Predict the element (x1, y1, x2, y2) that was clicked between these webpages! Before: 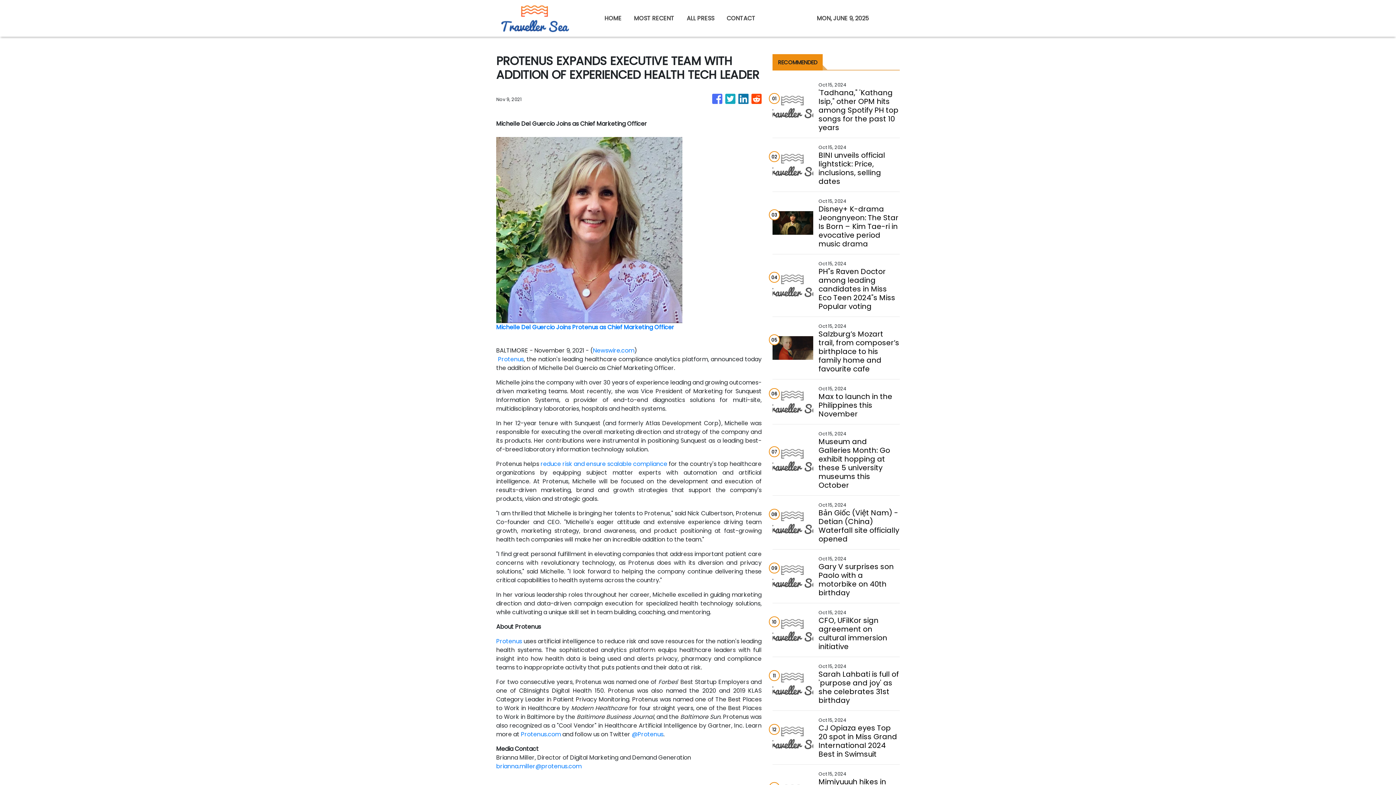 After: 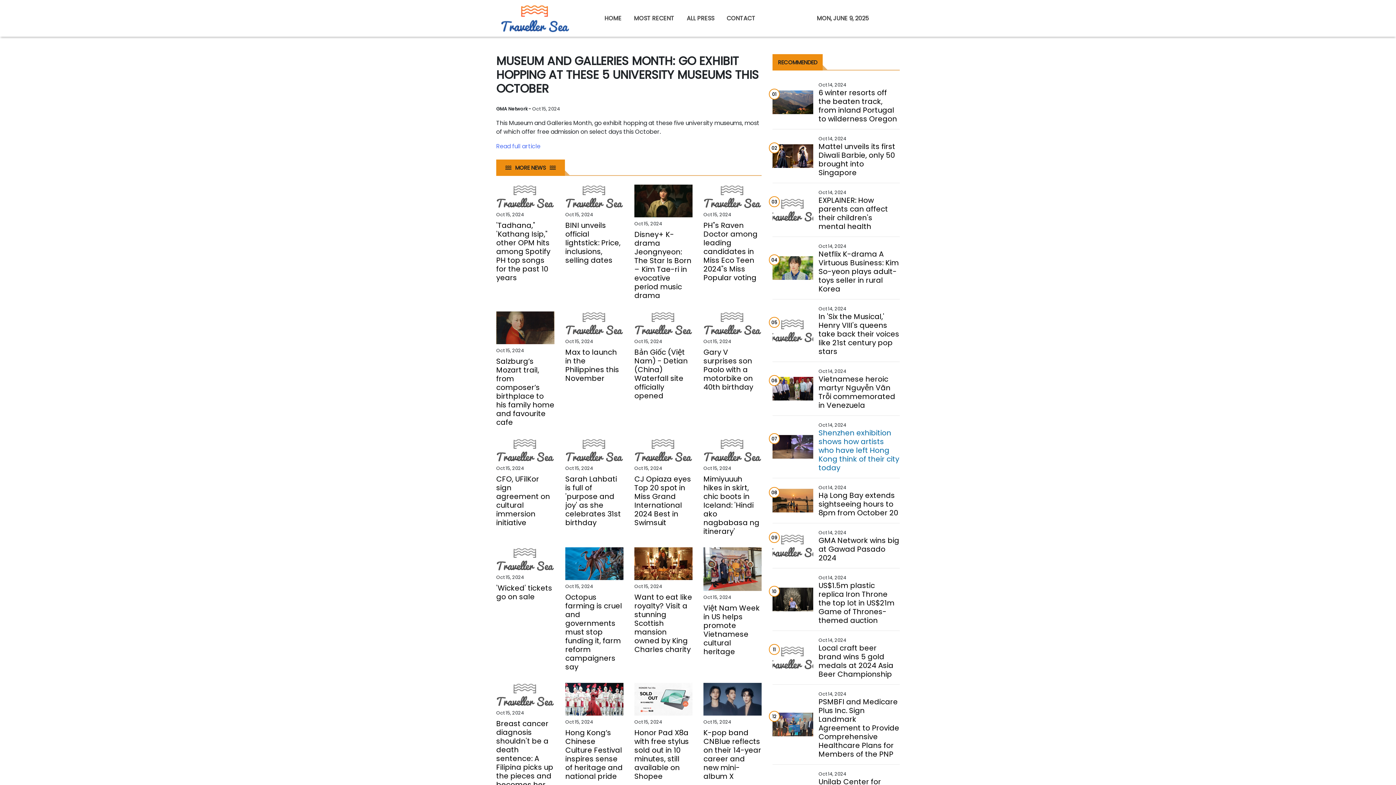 Action: bbox: (818, 437, 899, 489) label: Museum and Galleries Month: Go exhibit hopping at these 5 university museums this October